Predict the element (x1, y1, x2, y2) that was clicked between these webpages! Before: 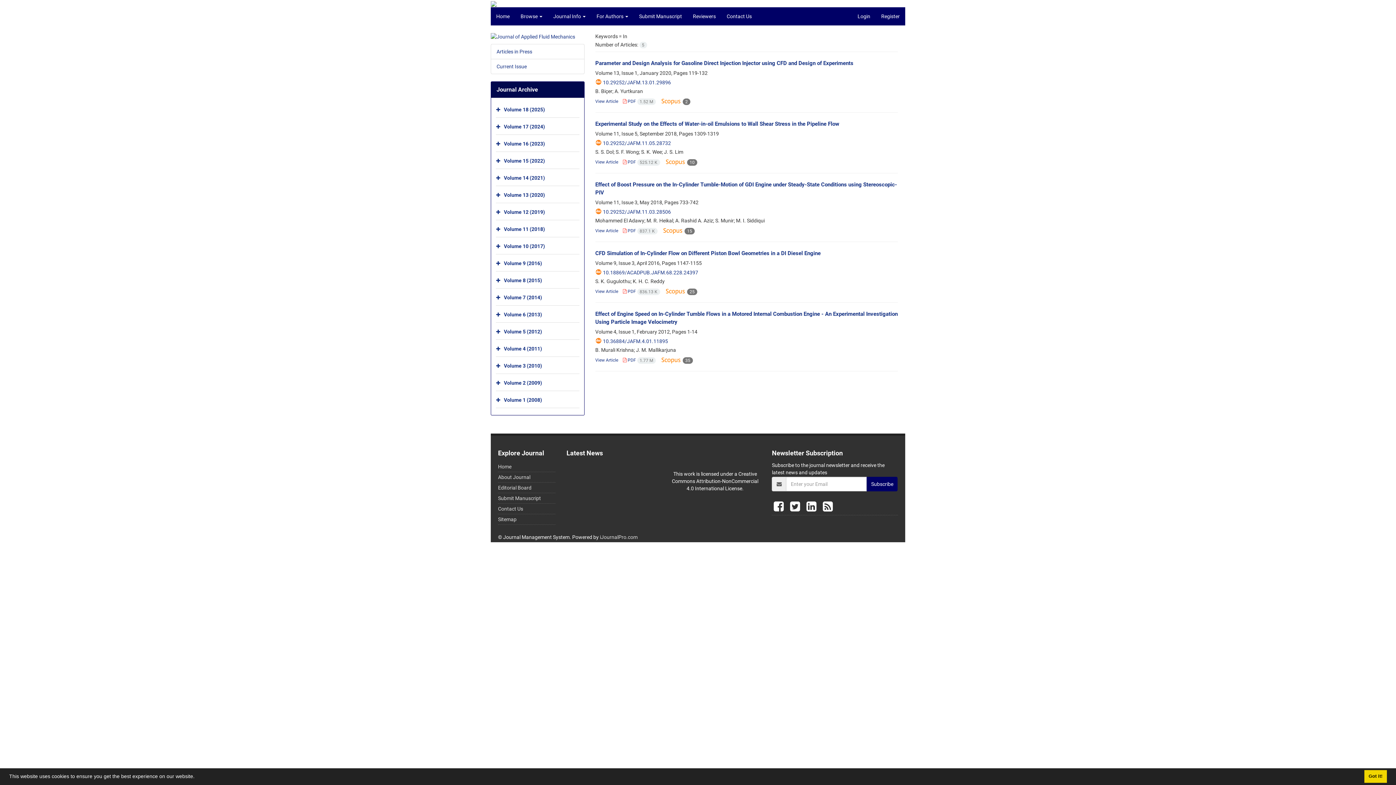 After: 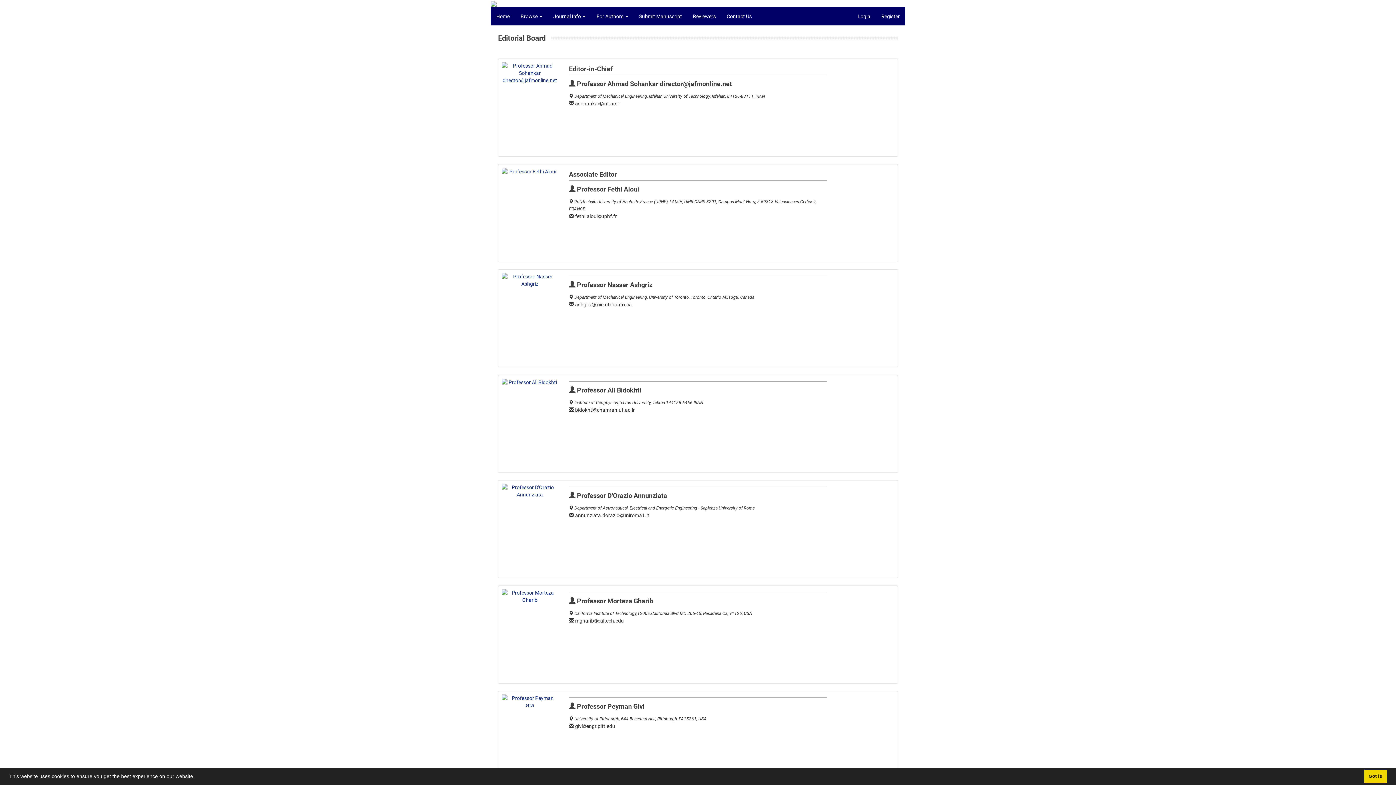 Action: bbox: (498, 485, 531, 491) label: Editorial Board